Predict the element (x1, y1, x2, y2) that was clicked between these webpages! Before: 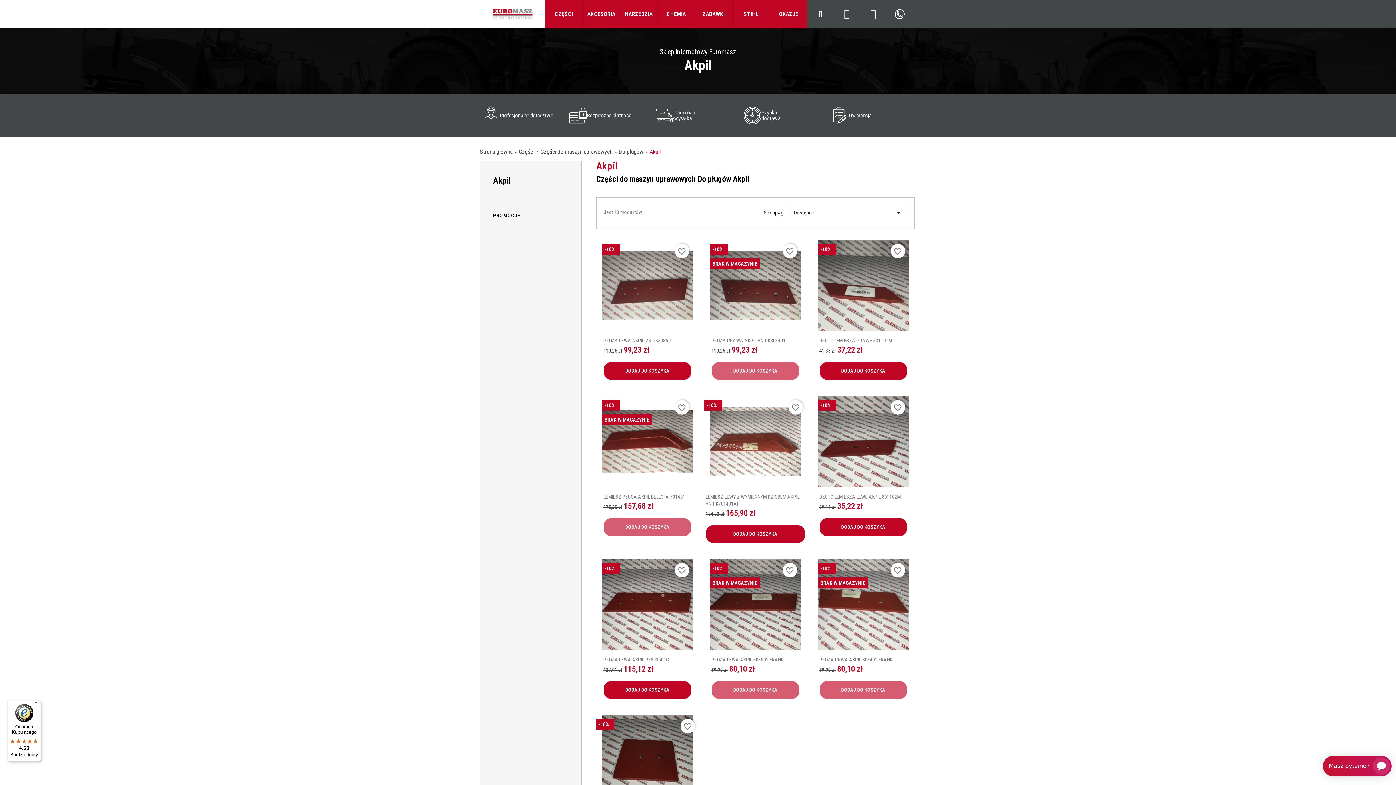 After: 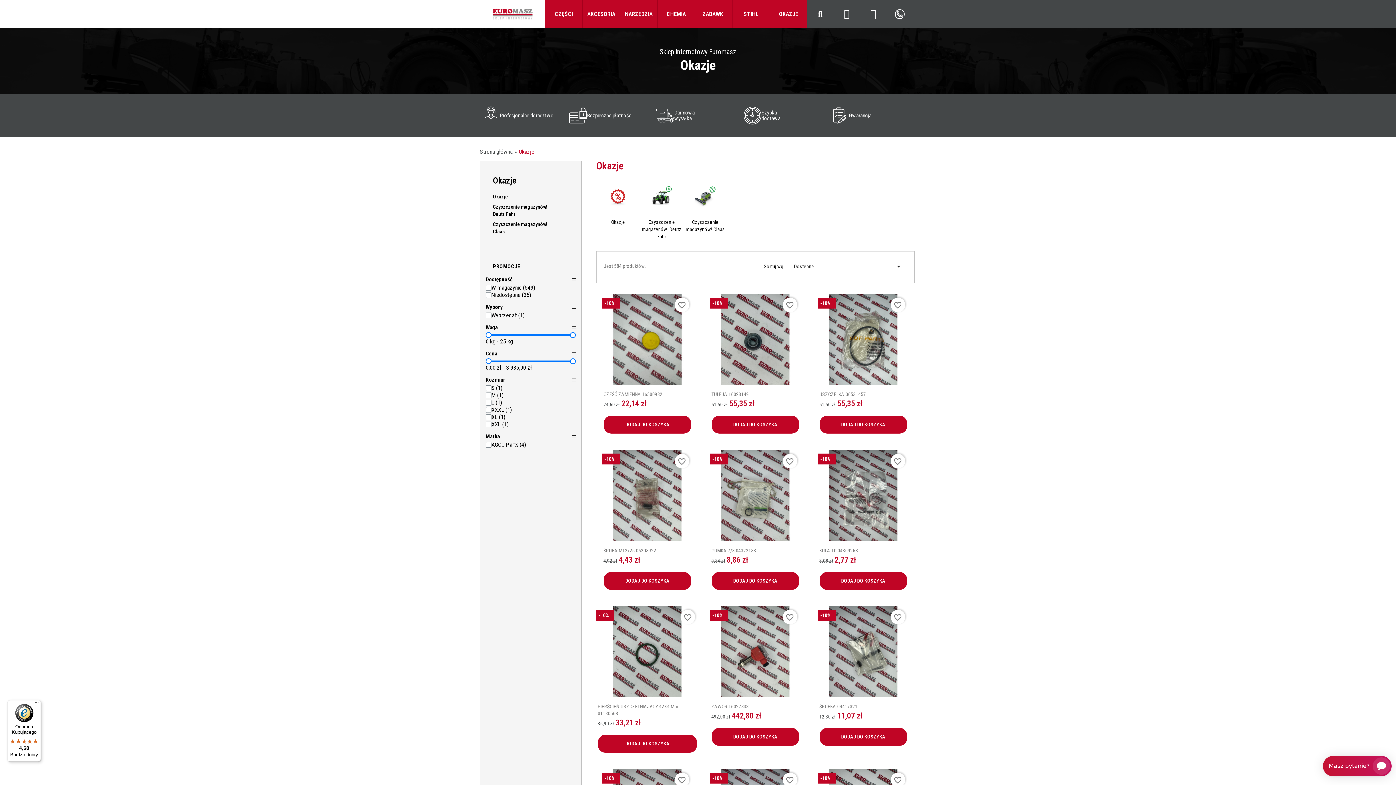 Action: bbox: (493, 212, 520, 218) label: PROMOCJE